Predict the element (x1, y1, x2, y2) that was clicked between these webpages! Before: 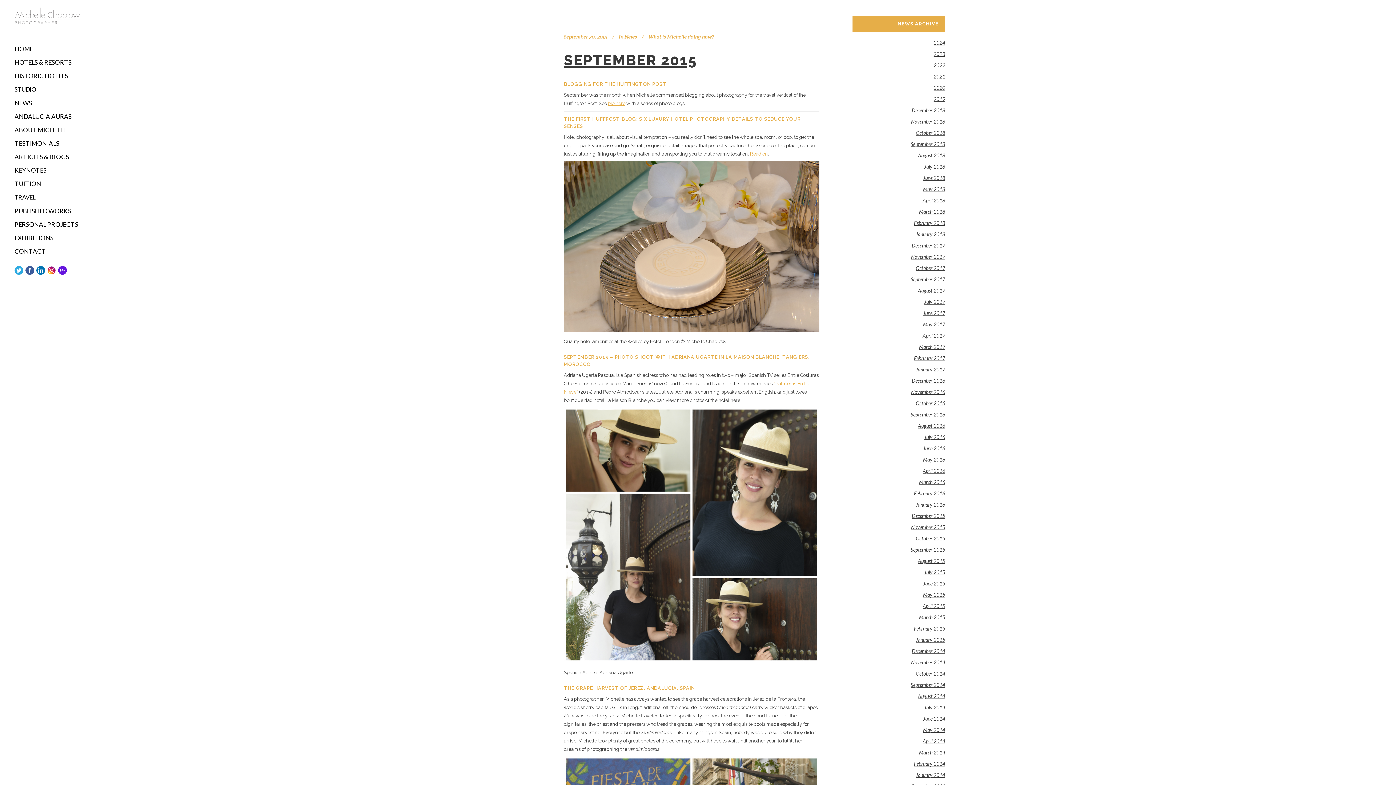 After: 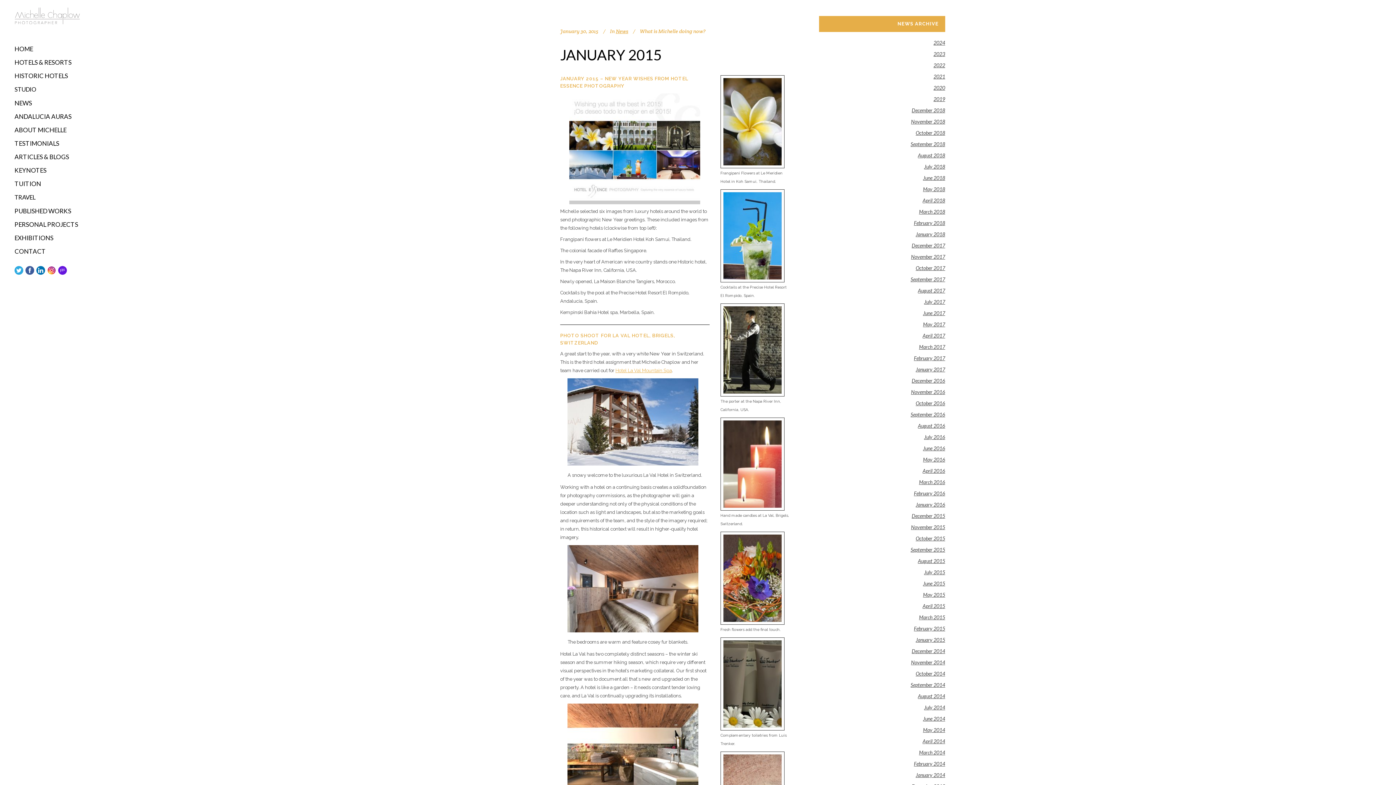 Action: bbox: (916, 637, 945, 643) label: January 2015